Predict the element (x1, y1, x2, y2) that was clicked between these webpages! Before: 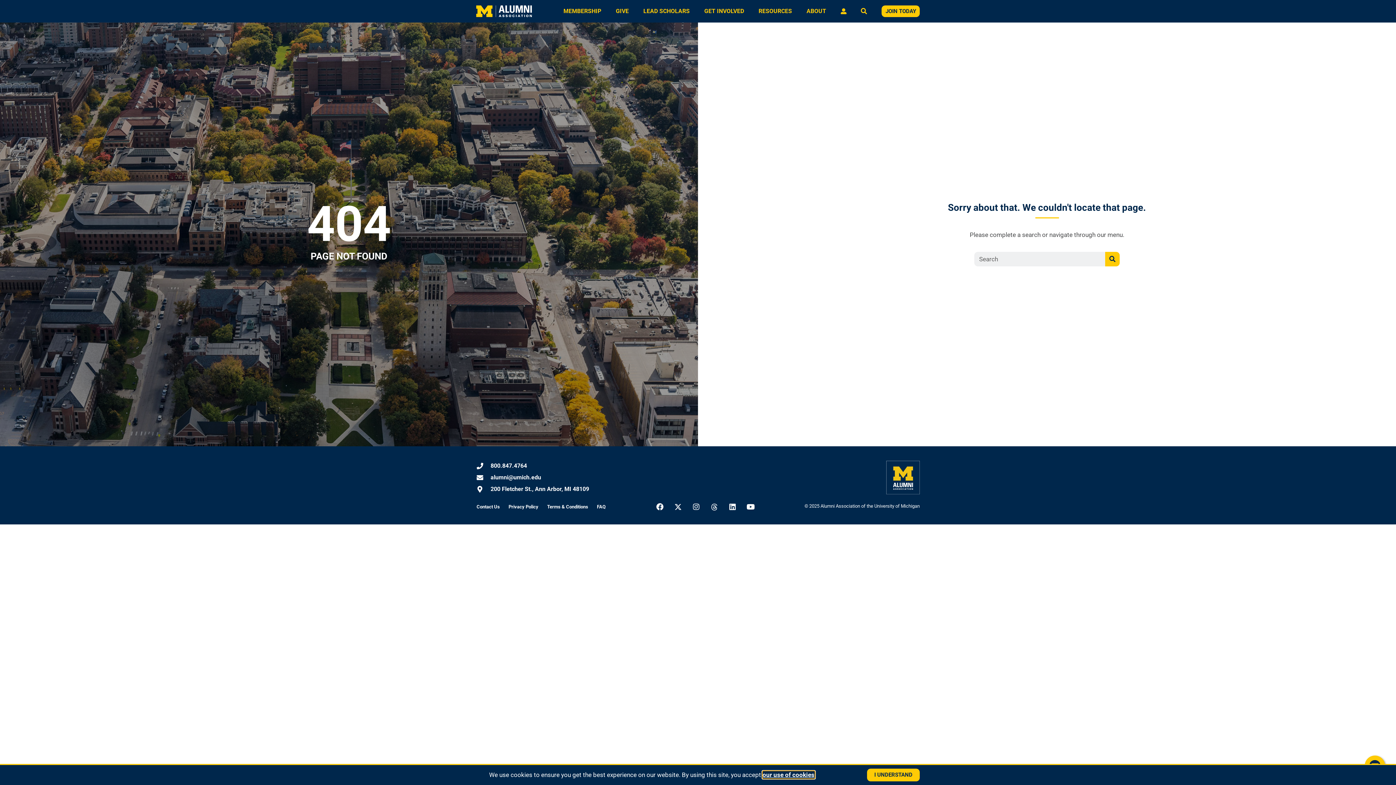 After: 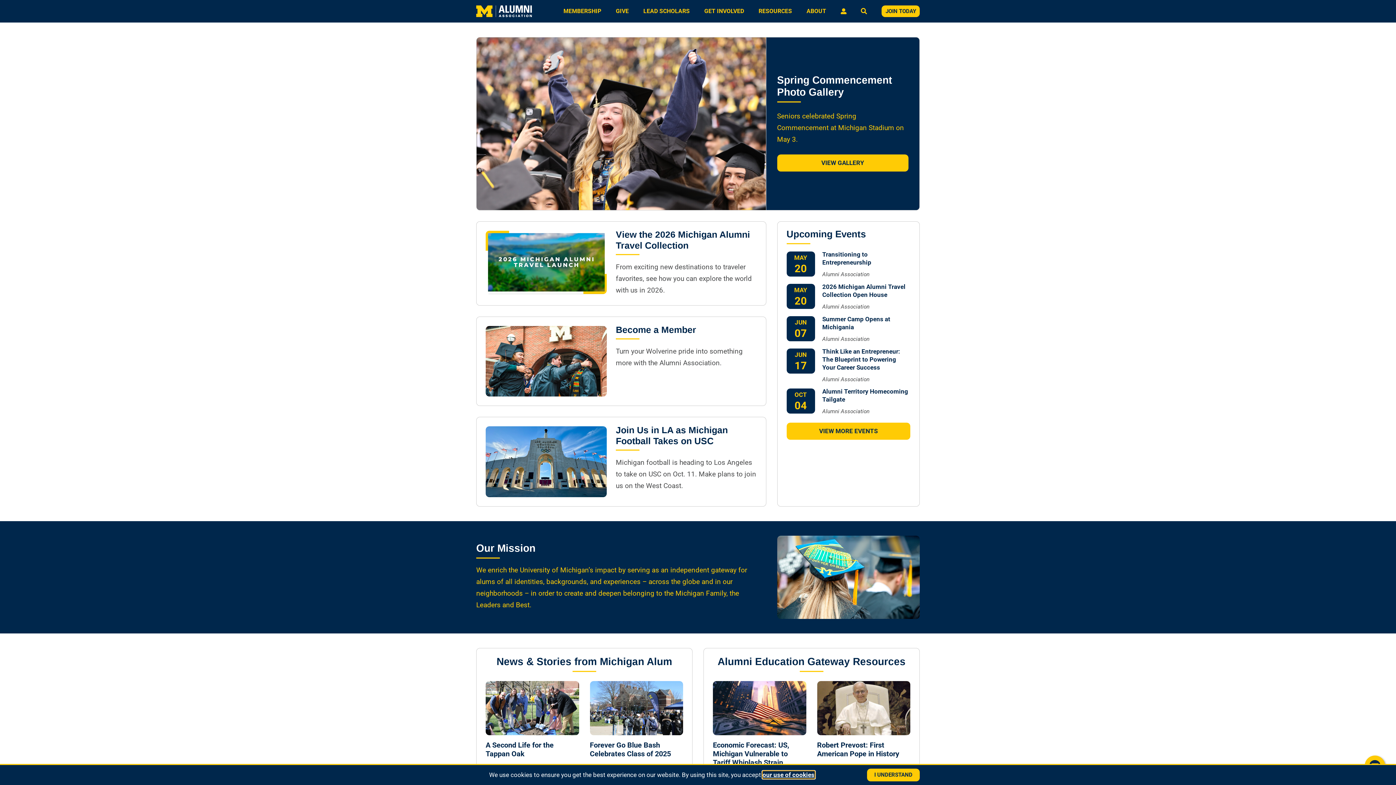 Action: bbox: (476, 5, 532, 17)